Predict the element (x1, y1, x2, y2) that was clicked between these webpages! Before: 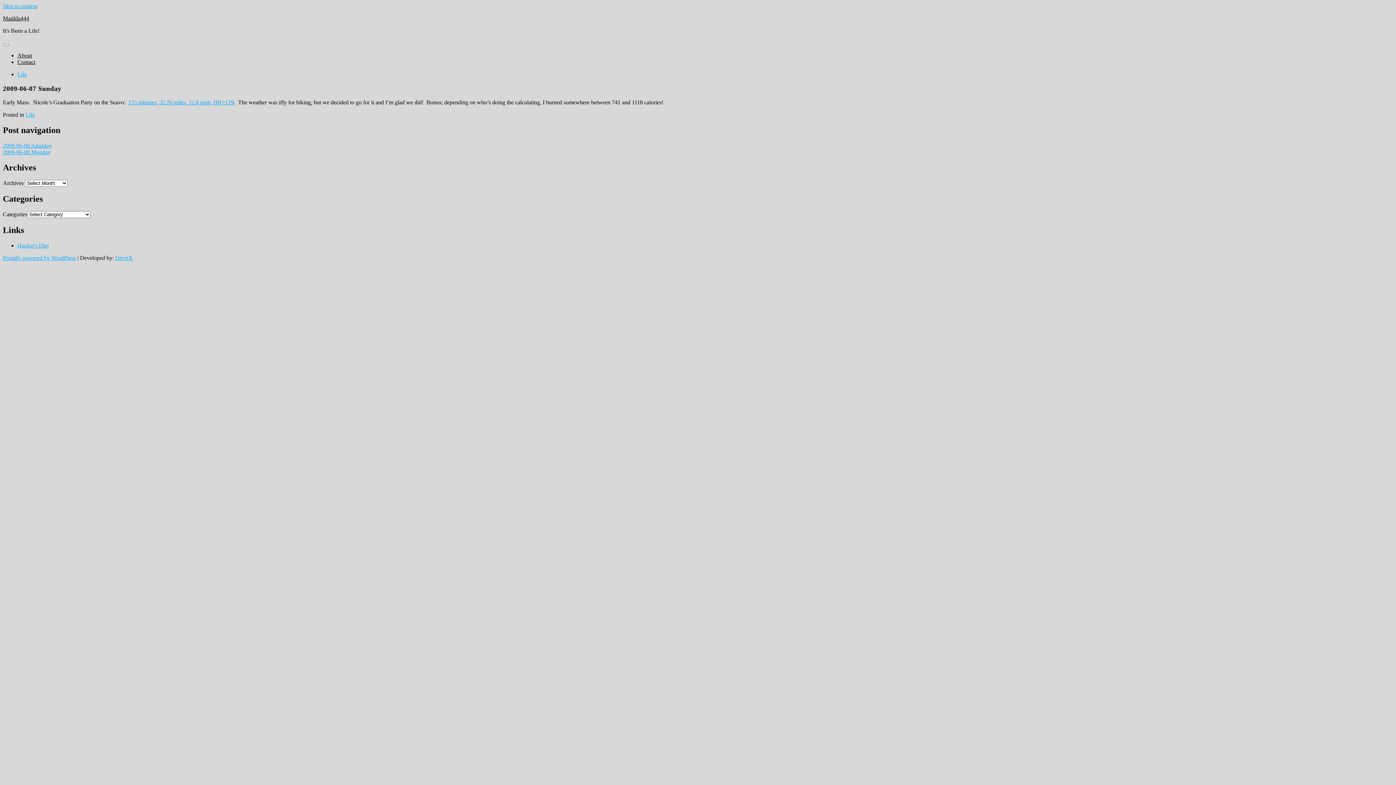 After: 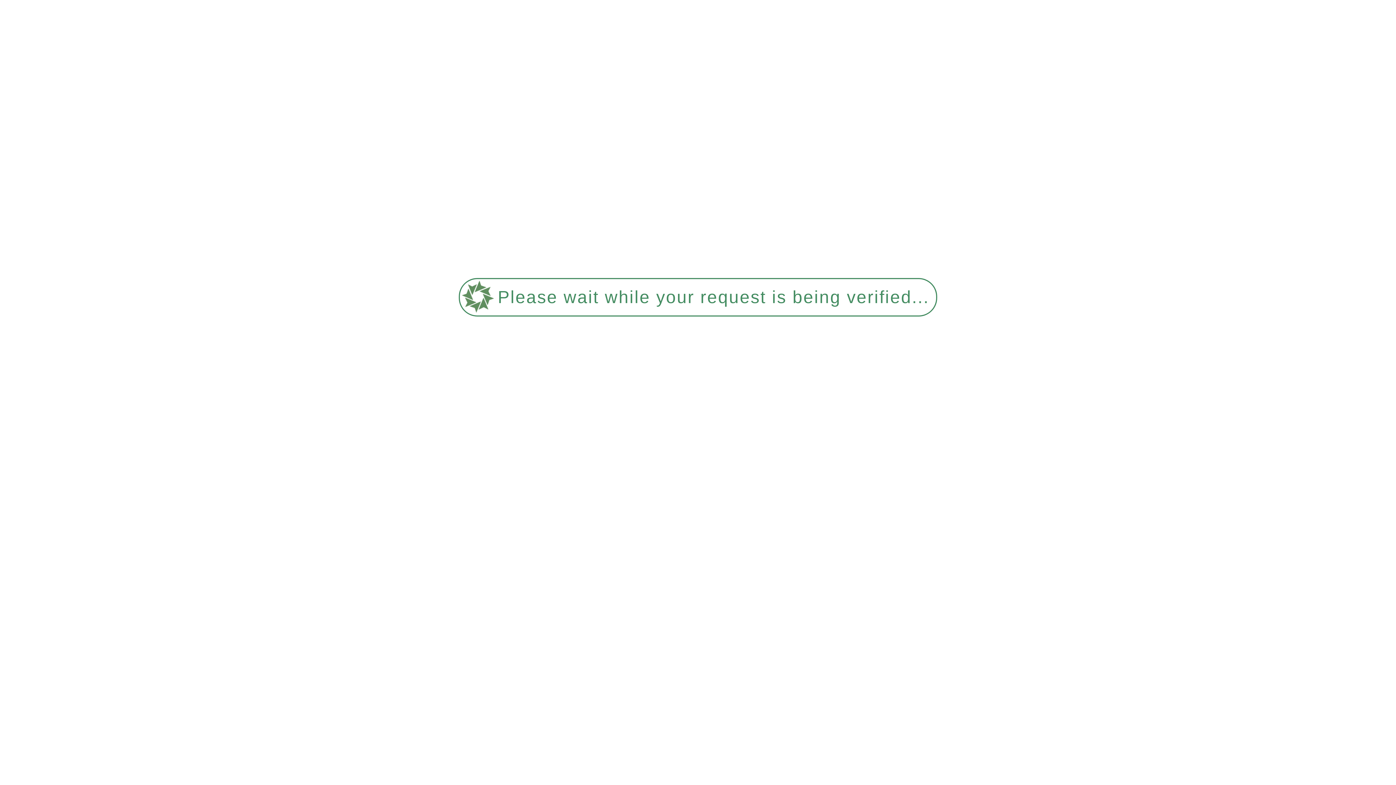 Action: label: About bbox: (17, 52, 32, 58)